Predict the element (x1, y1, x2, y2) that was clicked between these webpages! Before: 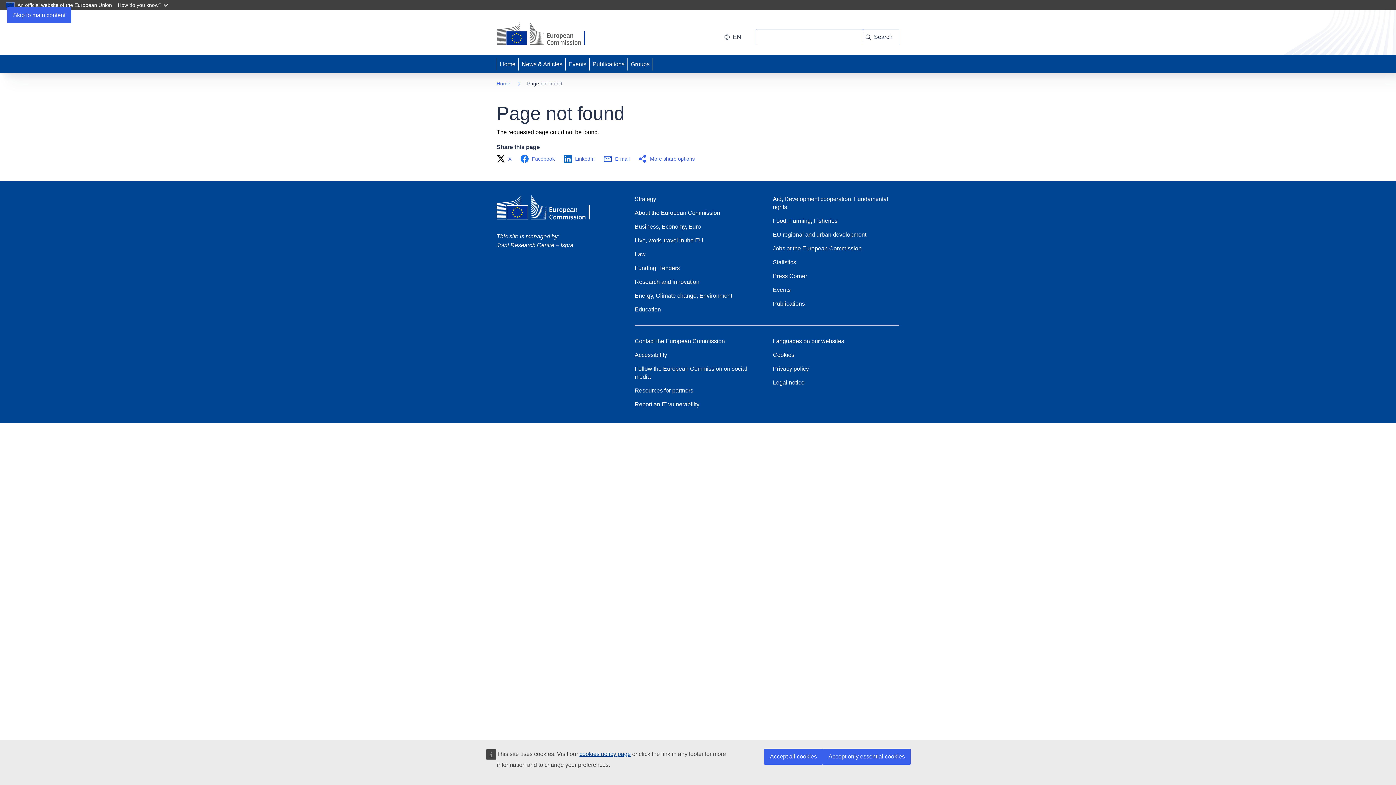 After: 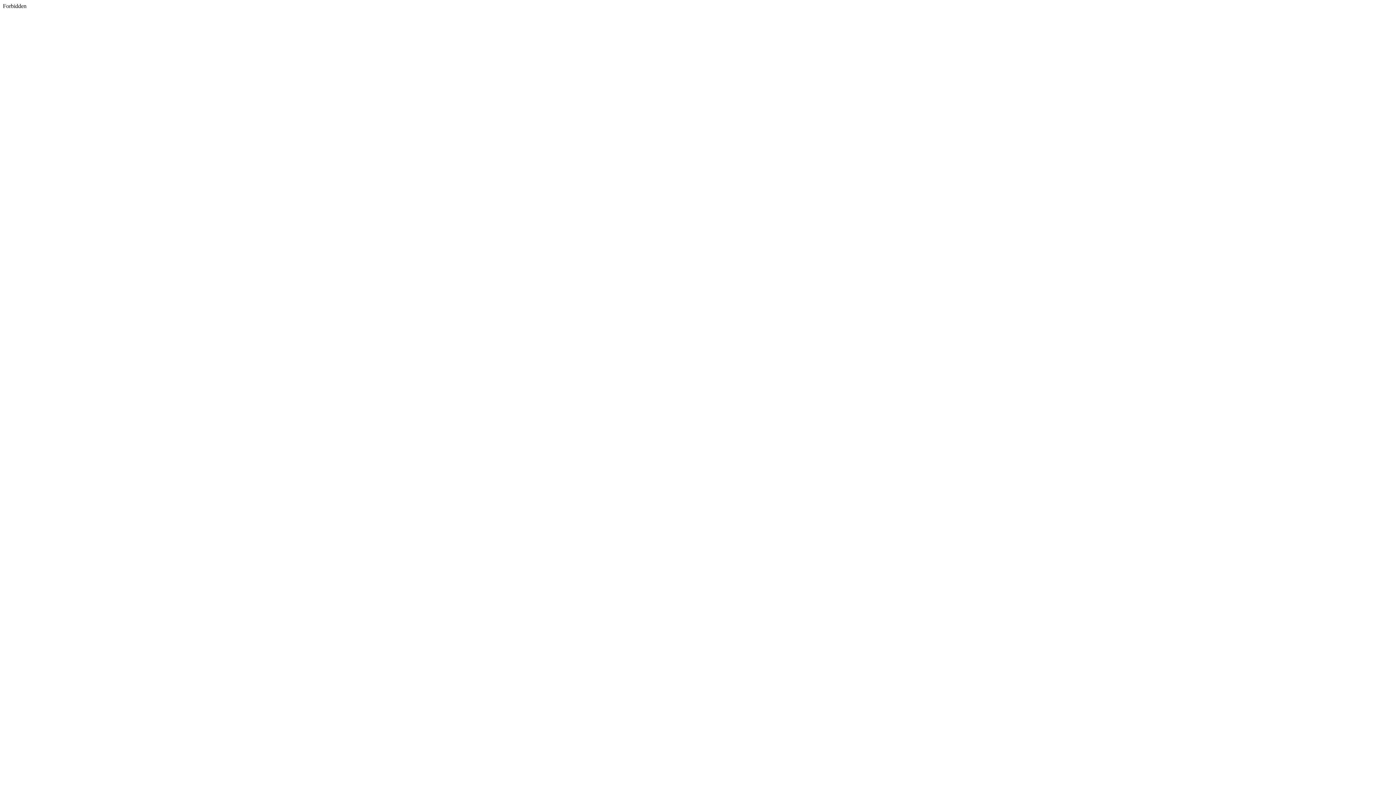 Action: bbox: (496, 154, 516, 163) label: X